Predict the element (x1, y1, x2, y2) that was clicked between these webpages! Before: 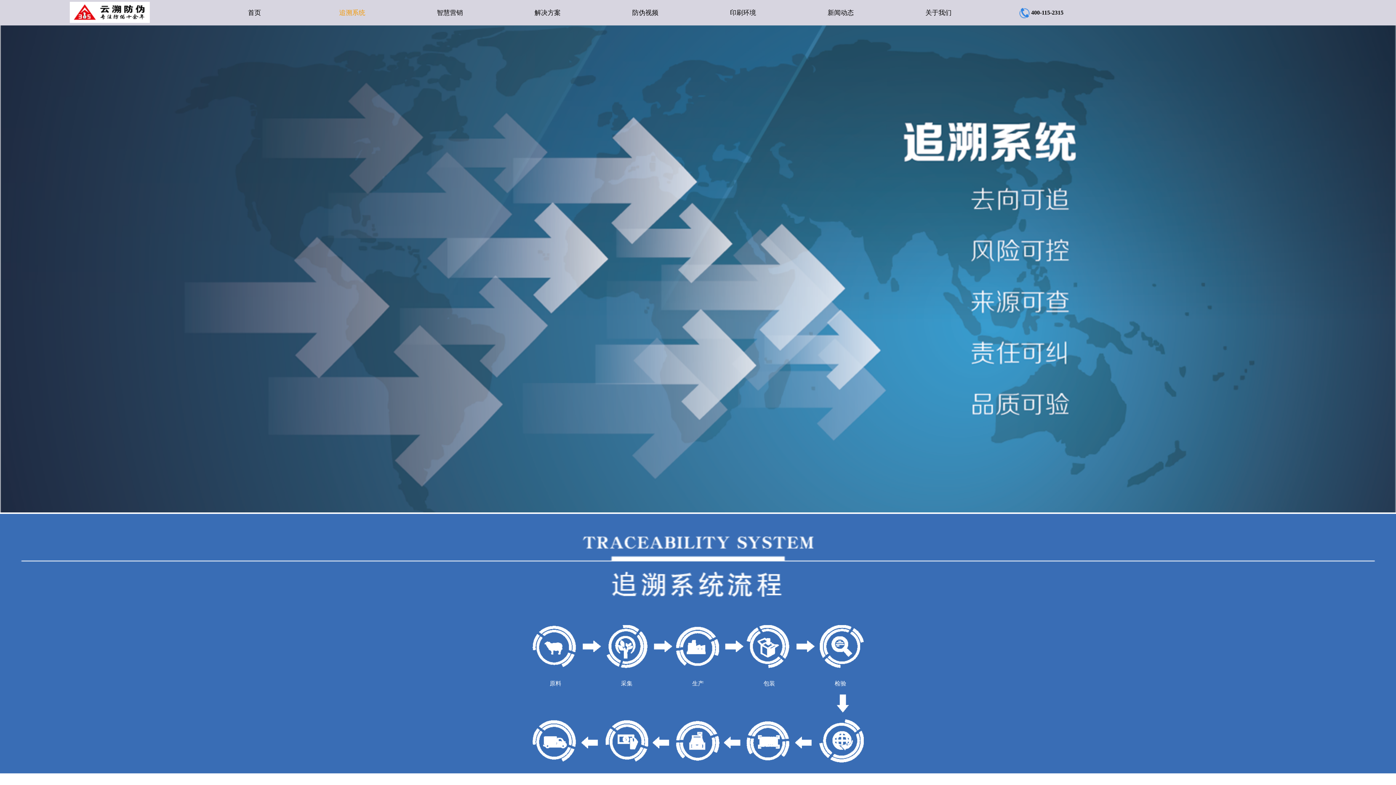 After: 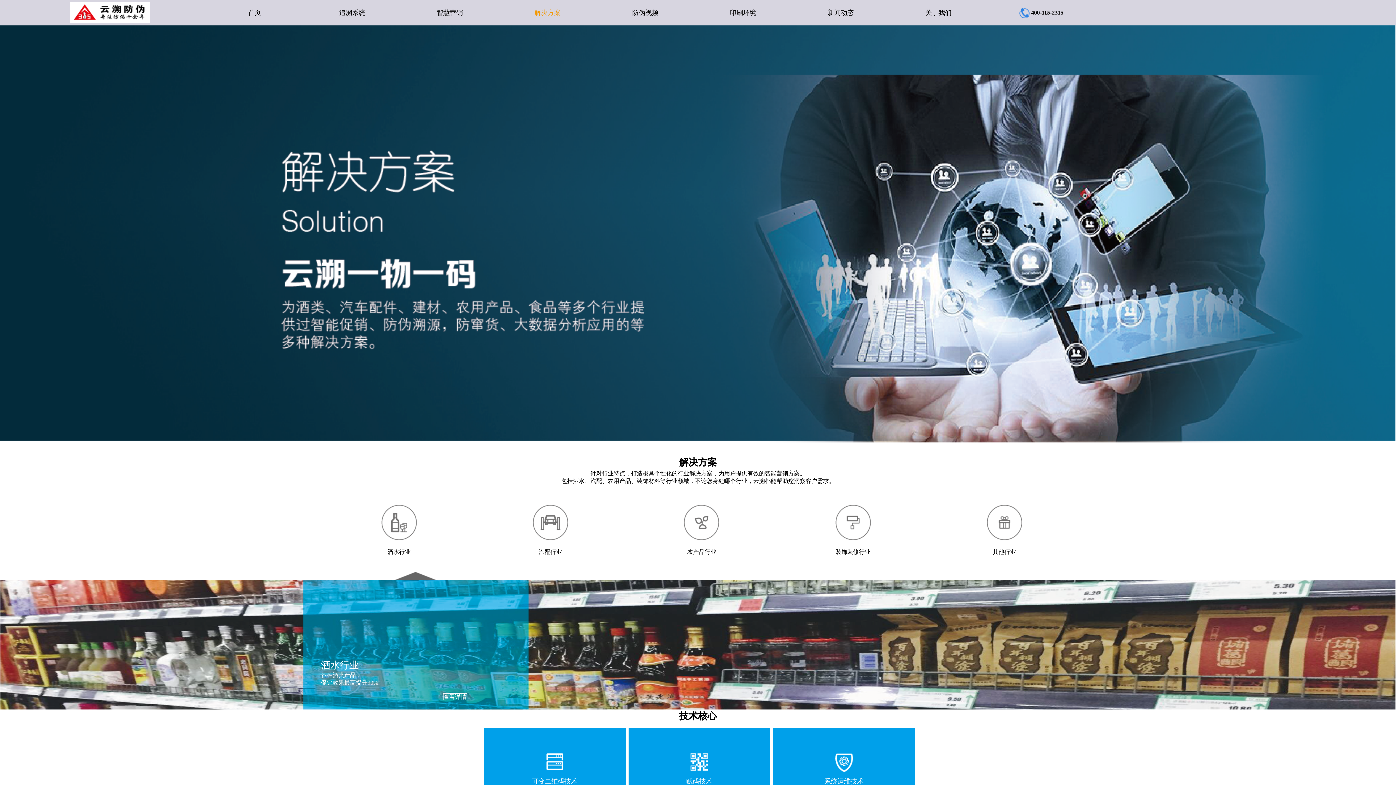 Action: bbox: (534, 9, 560, 16) label: 解决方案